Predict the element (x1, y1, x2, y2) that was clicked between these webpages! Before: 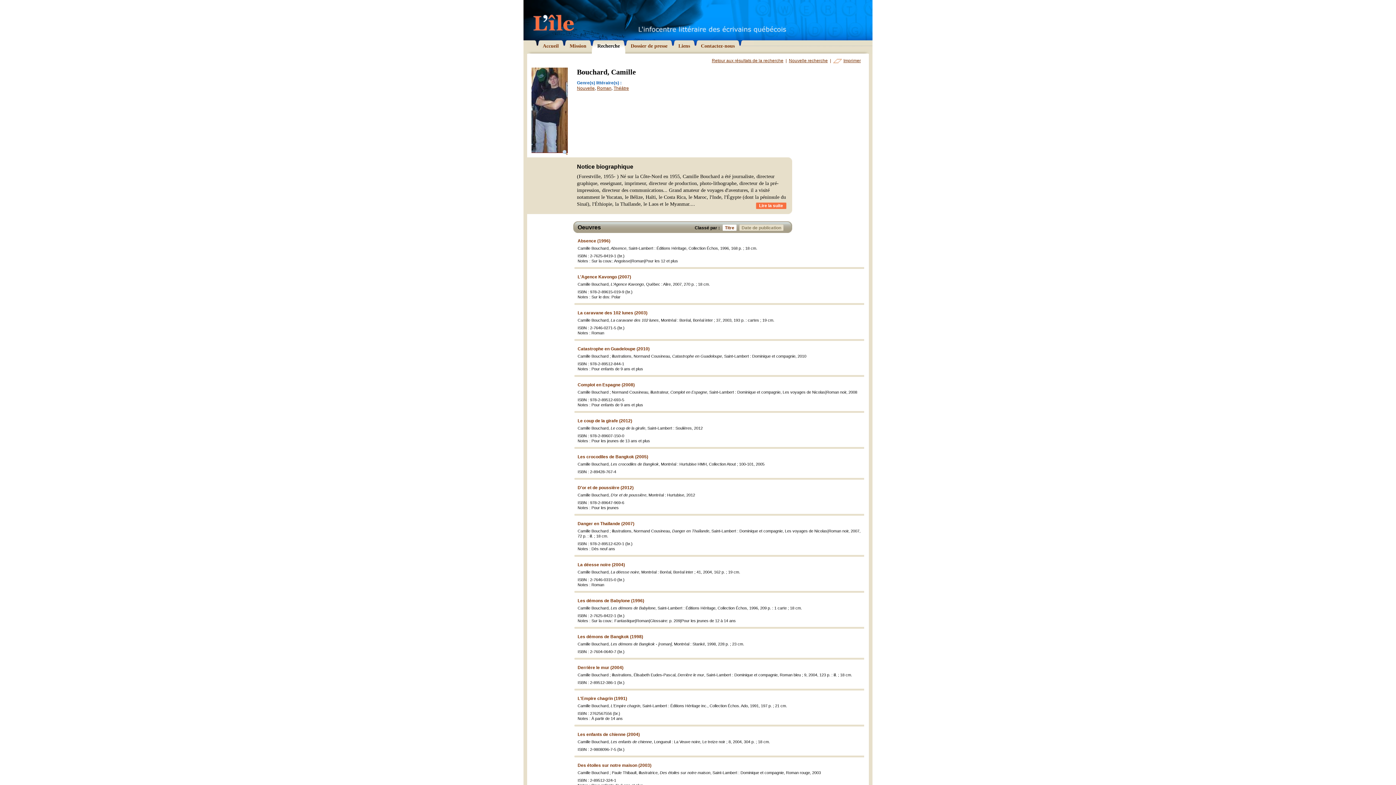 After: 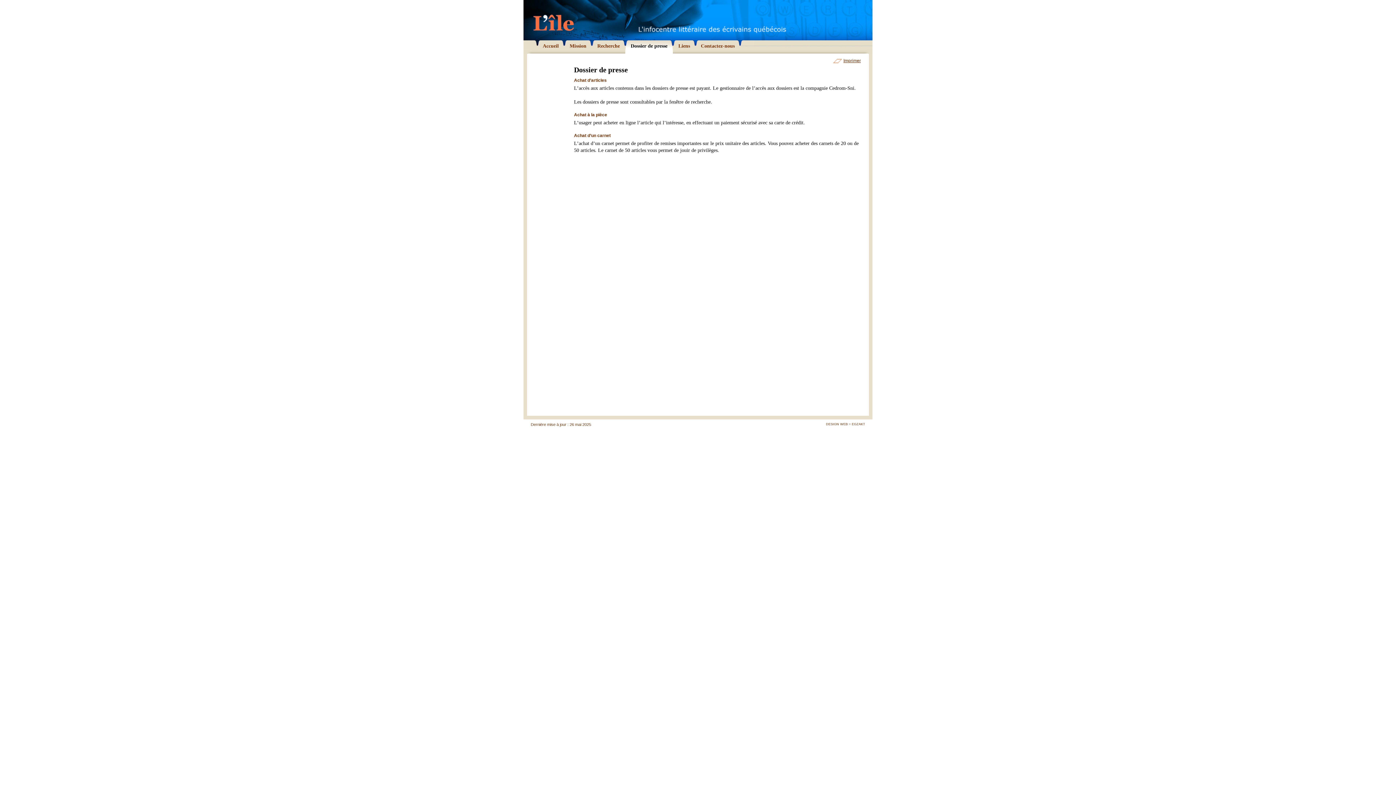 Action: bbox: (625, 40, 673, 53) label: Dossier de presse